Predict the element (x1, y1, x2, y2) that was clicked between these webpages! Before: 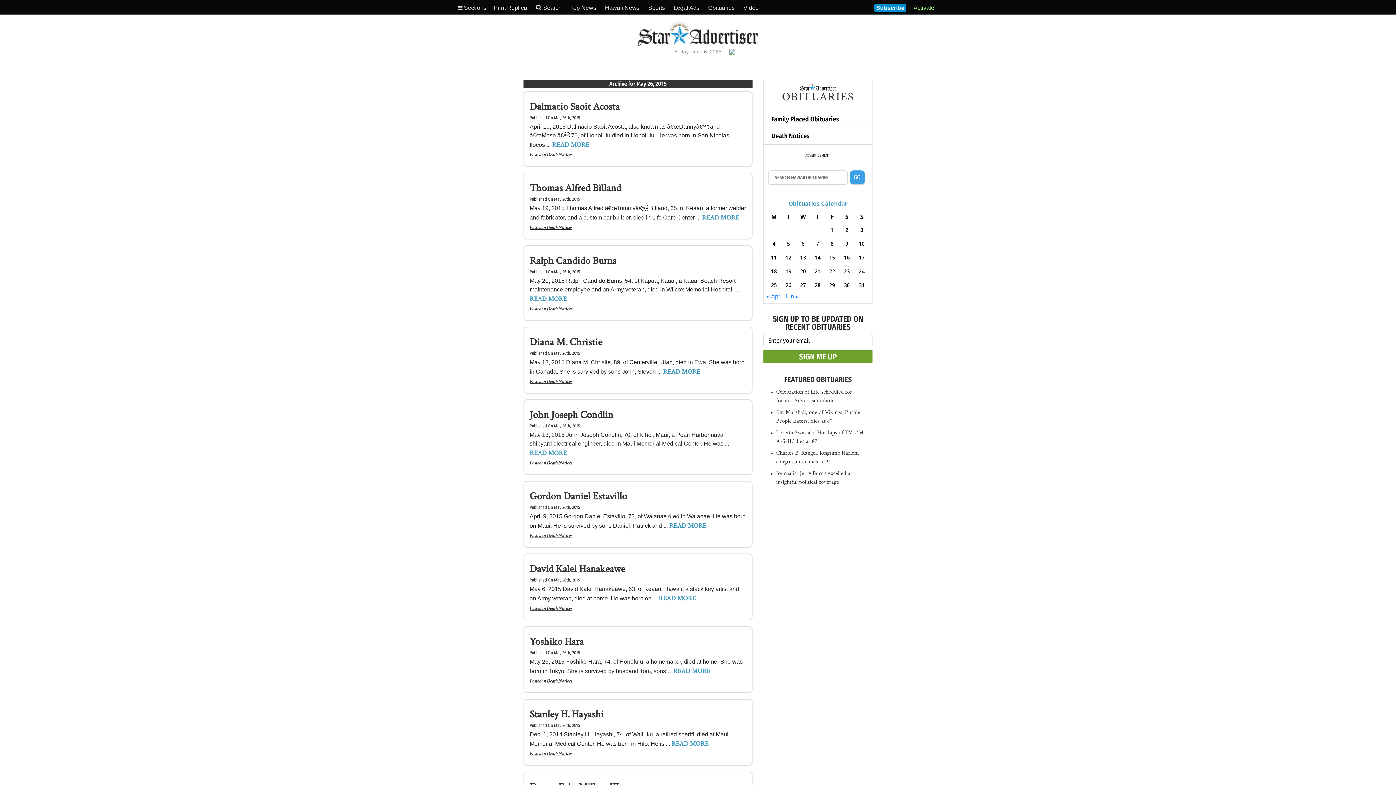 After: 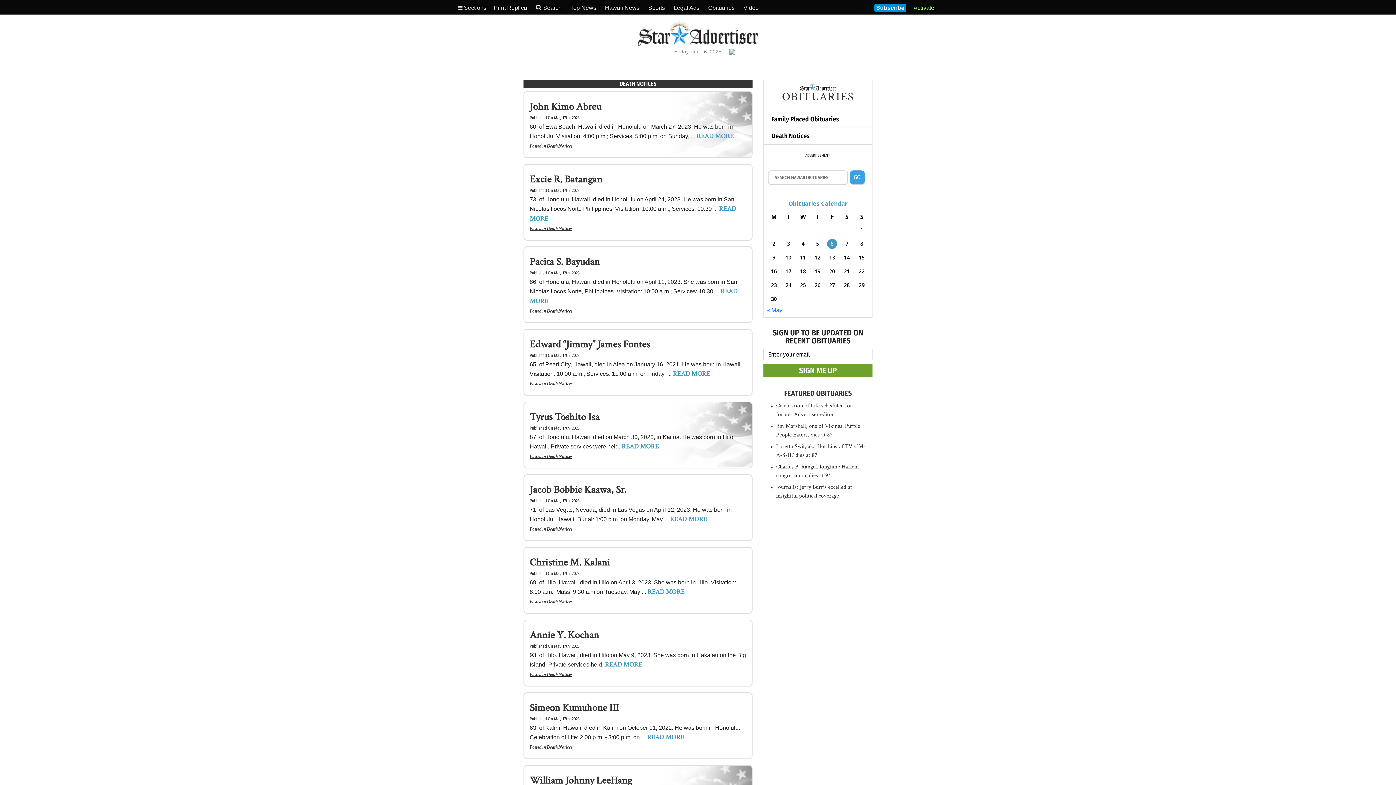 Action: label: Death Notices bbox: (546, 305, 572, 312)